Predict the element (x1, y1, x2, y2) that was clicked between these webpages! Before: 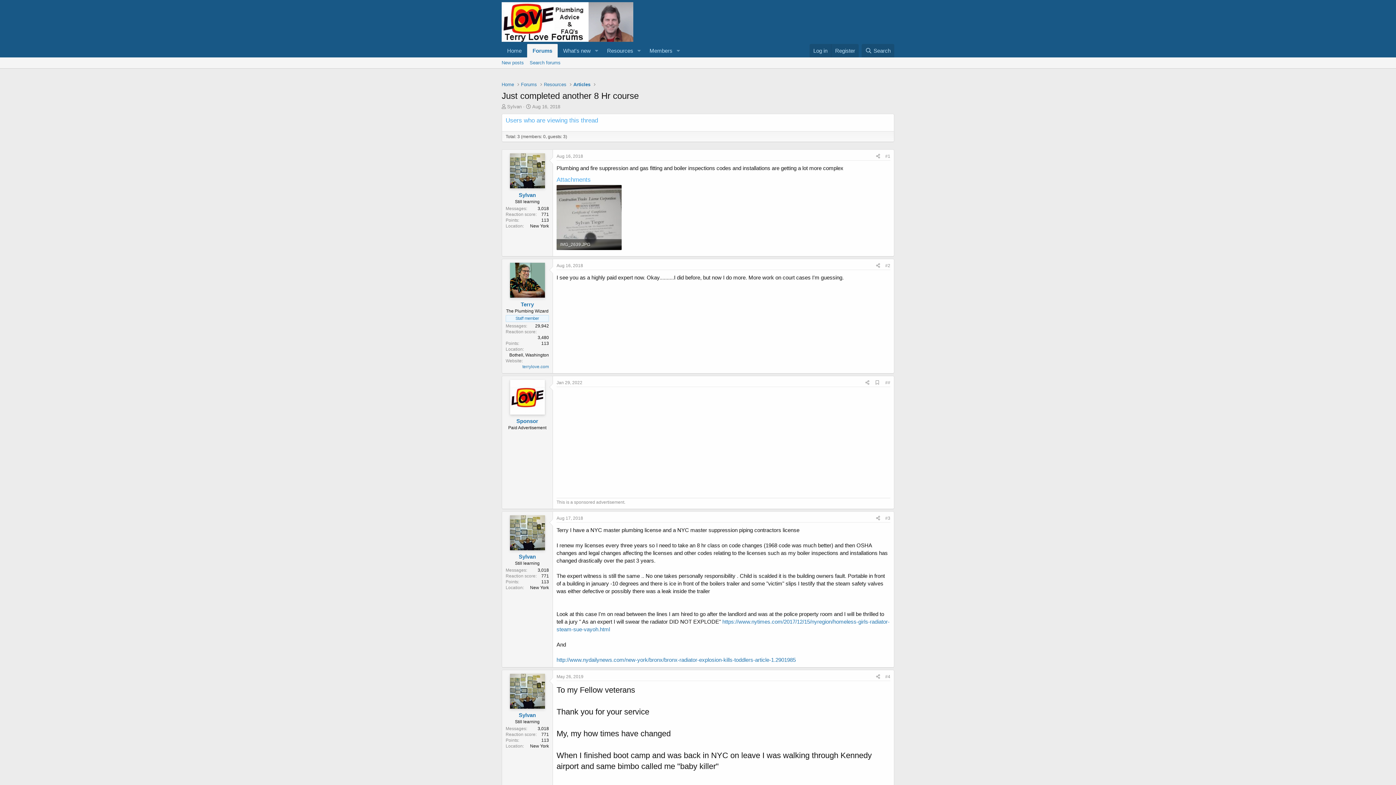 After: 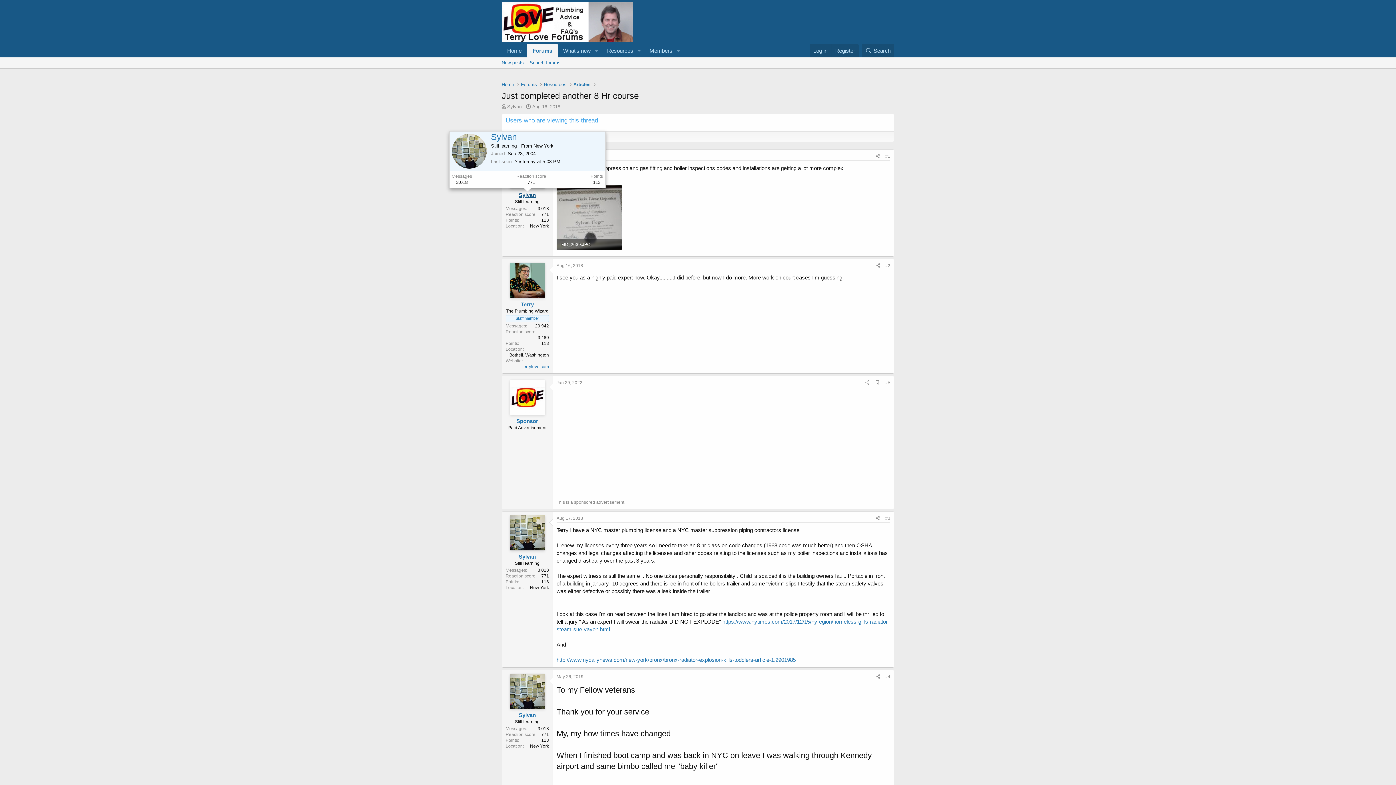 Action: label: Sylvan bbox: (518, 191, 536, 198)